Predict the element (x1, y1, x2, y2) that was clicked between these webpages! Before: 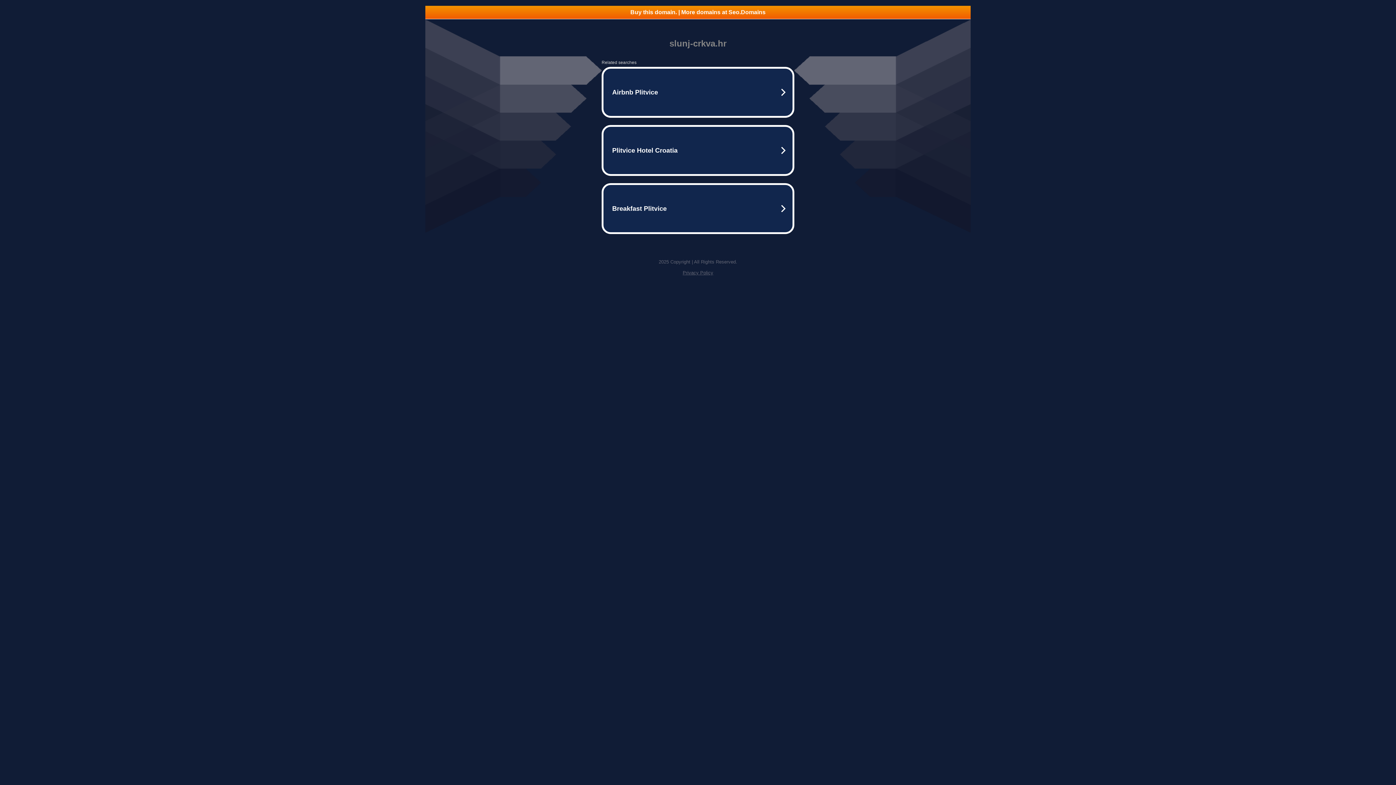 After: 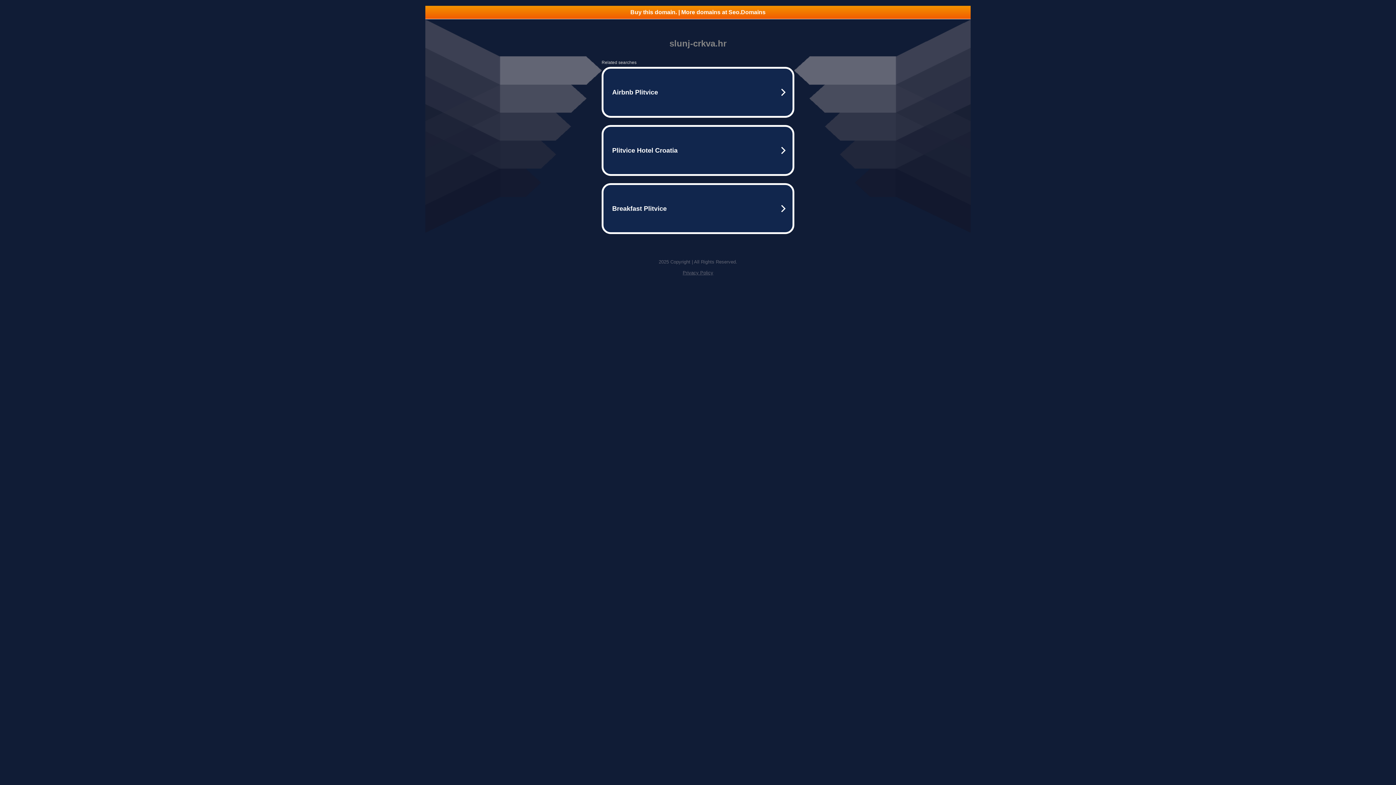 Action: label: Buy this domain. | More domains at Seo.Domains bbox: (425, 5, 970, 18)